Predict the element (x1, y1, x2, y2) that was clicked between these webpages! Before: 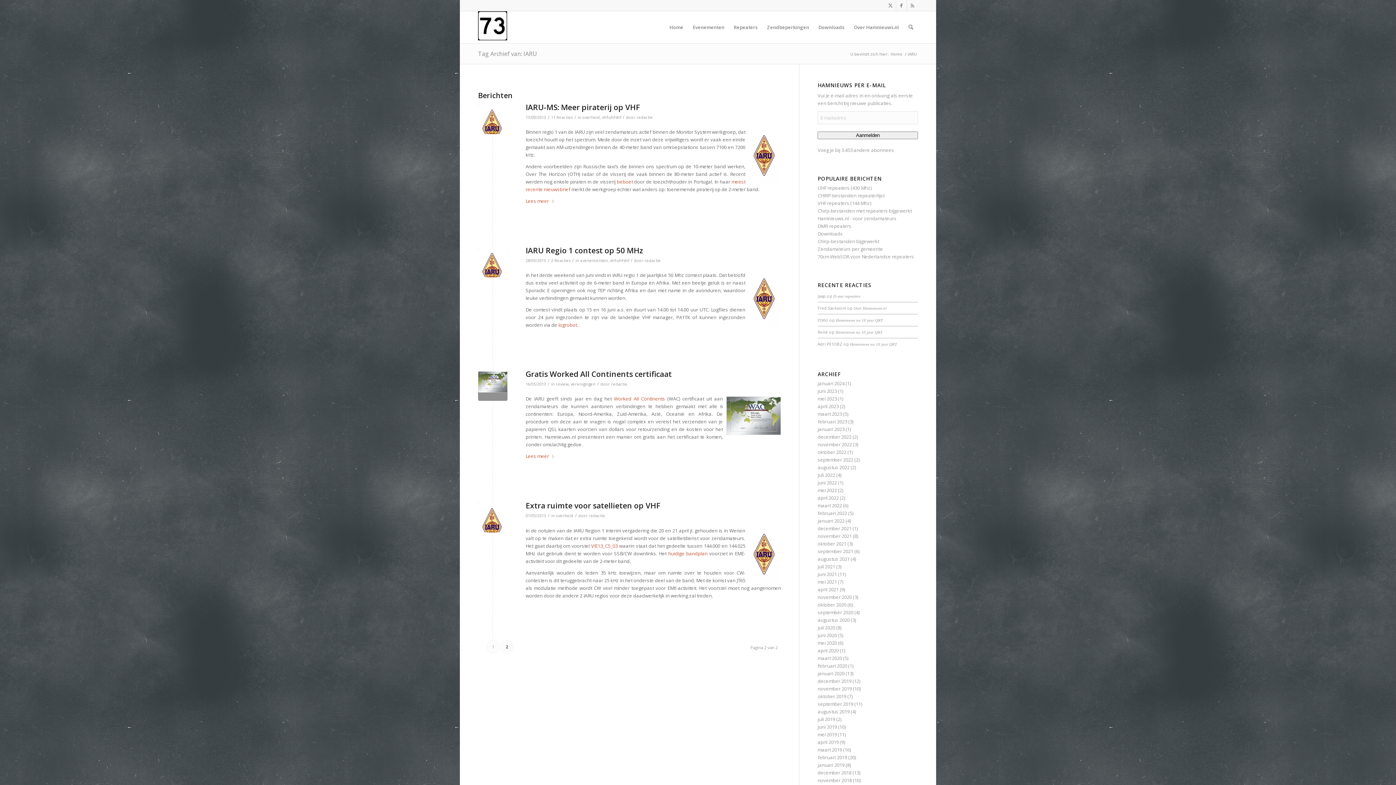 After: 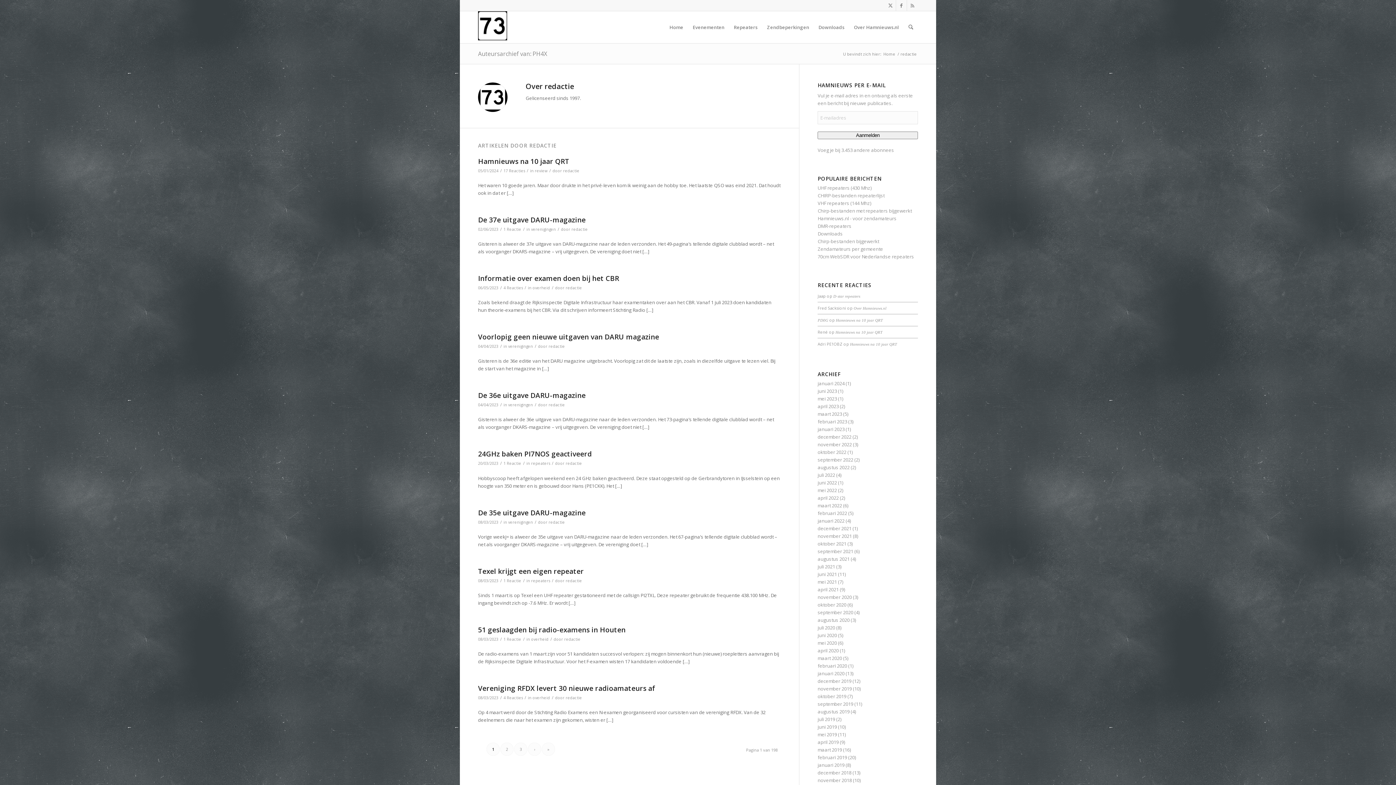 Action: label: redactie bbox: (611, 381, 627, 387)